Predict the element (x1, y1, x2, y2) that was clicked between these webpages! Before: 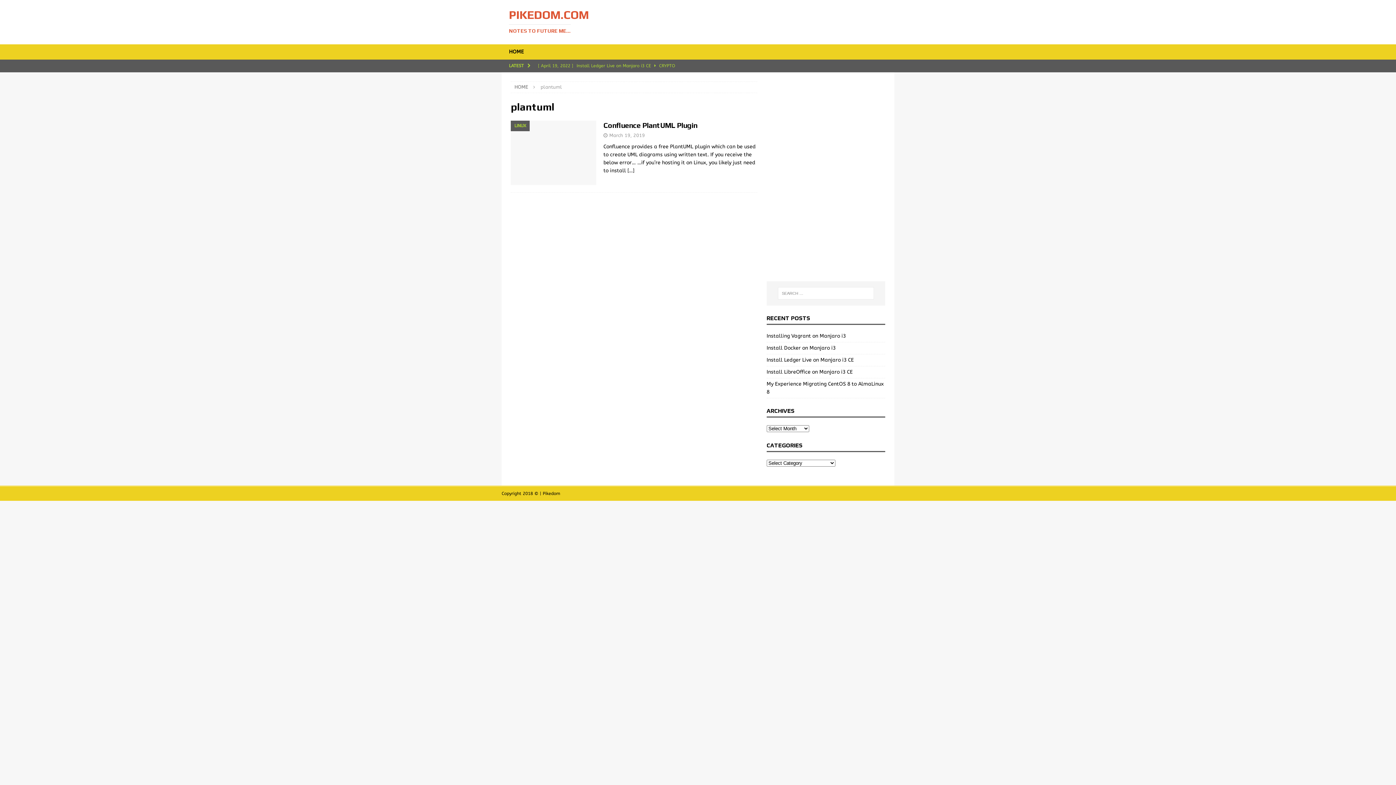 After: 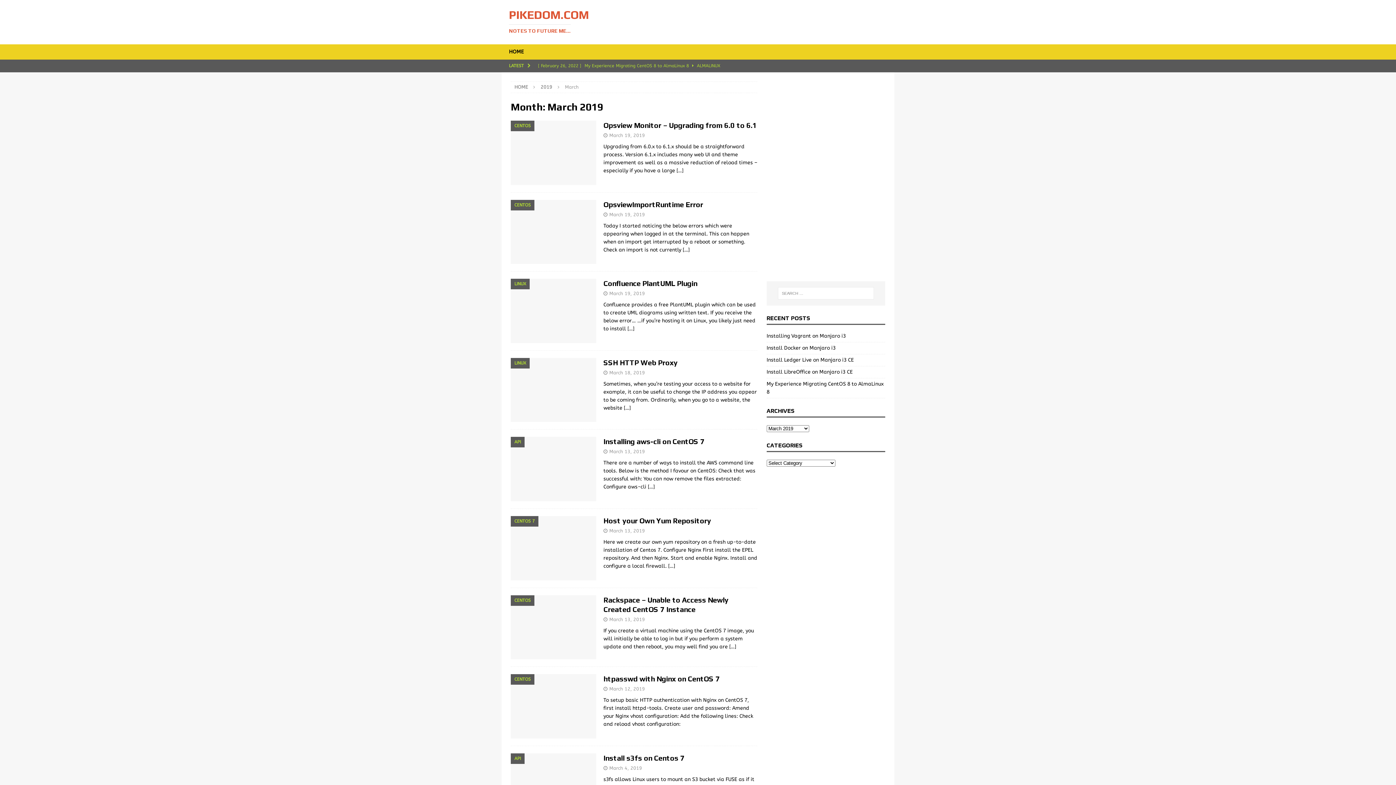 Action: bbox: (609, 132, 645, 138) label: March 19, 2019